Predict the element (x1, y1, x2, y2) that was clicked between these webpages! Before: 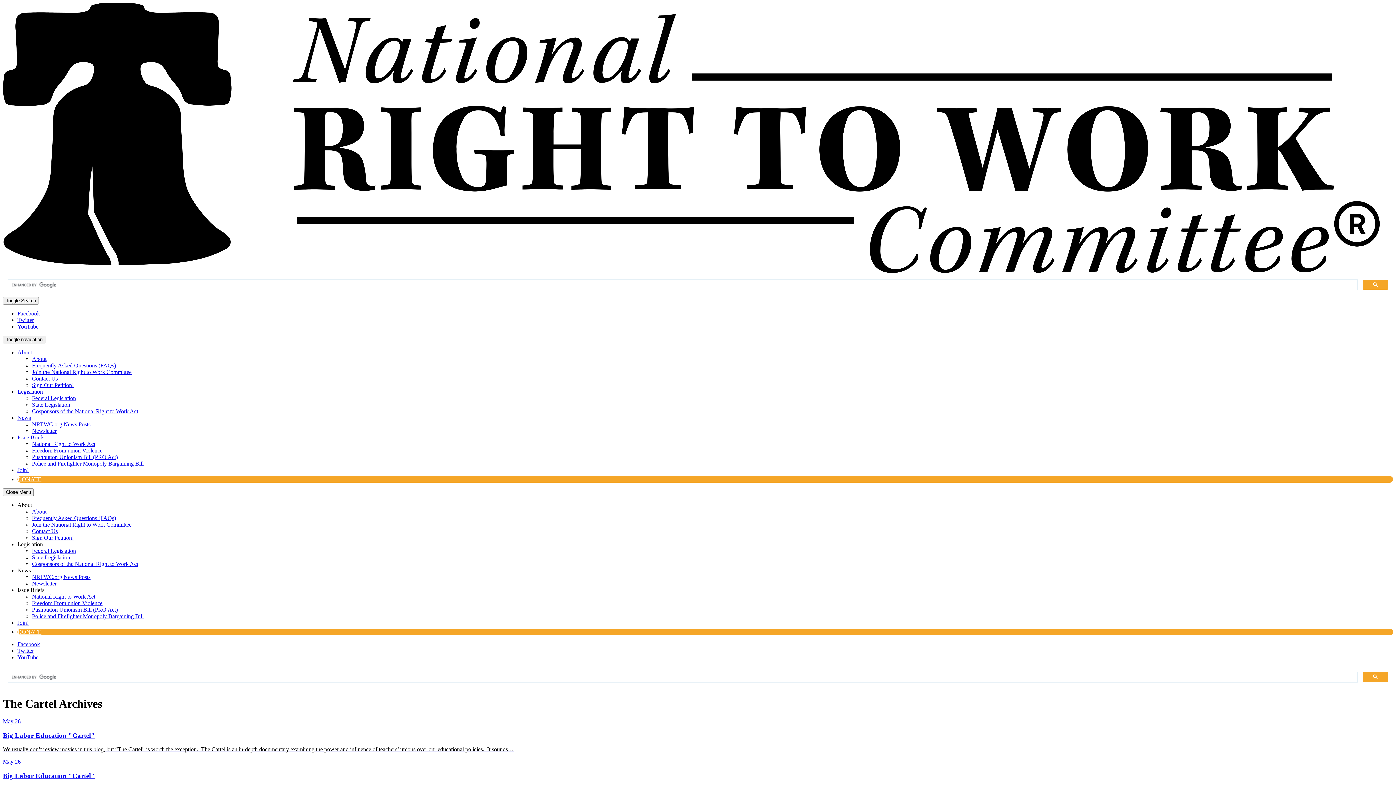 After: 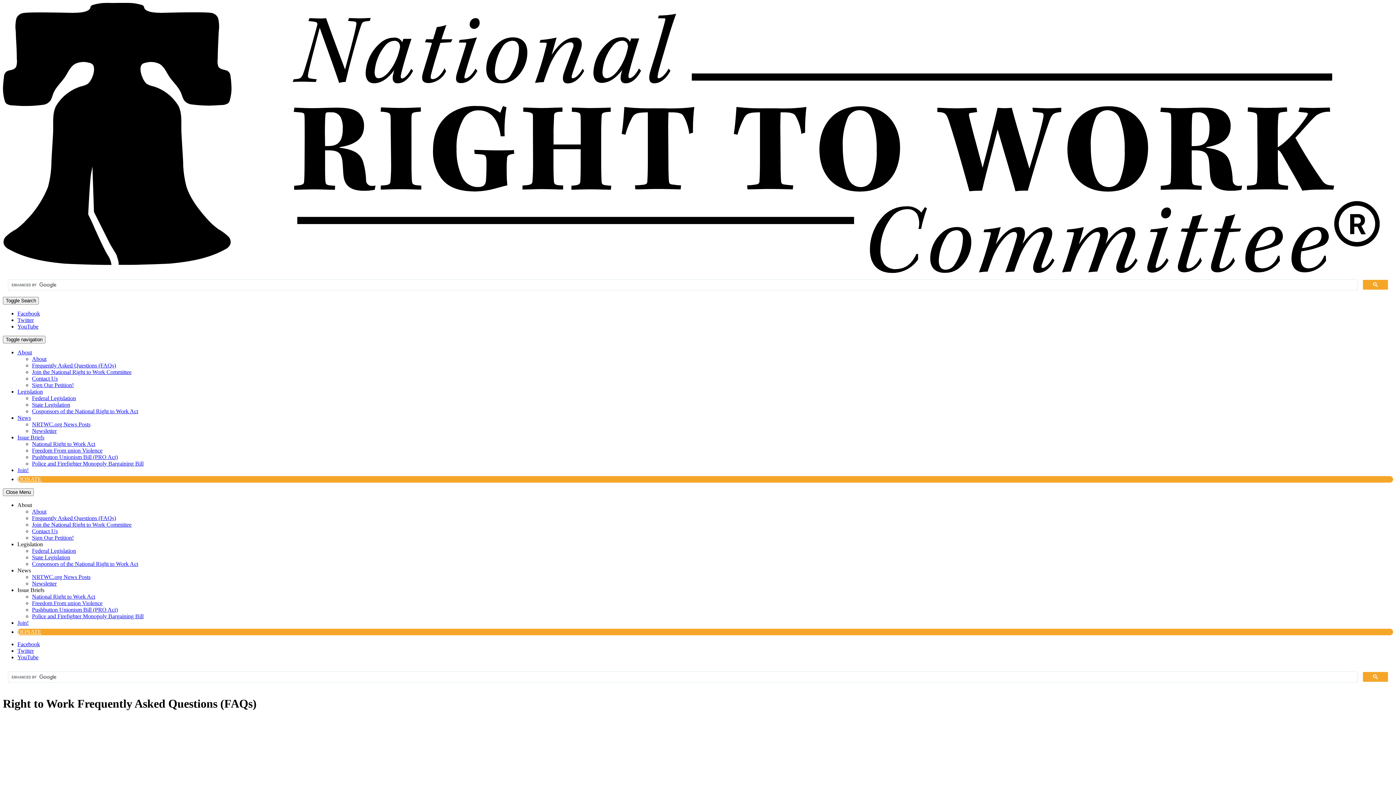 Action: label: Frequently Asked Questions (FAQs) bbox: (32, 362, 116, 368)